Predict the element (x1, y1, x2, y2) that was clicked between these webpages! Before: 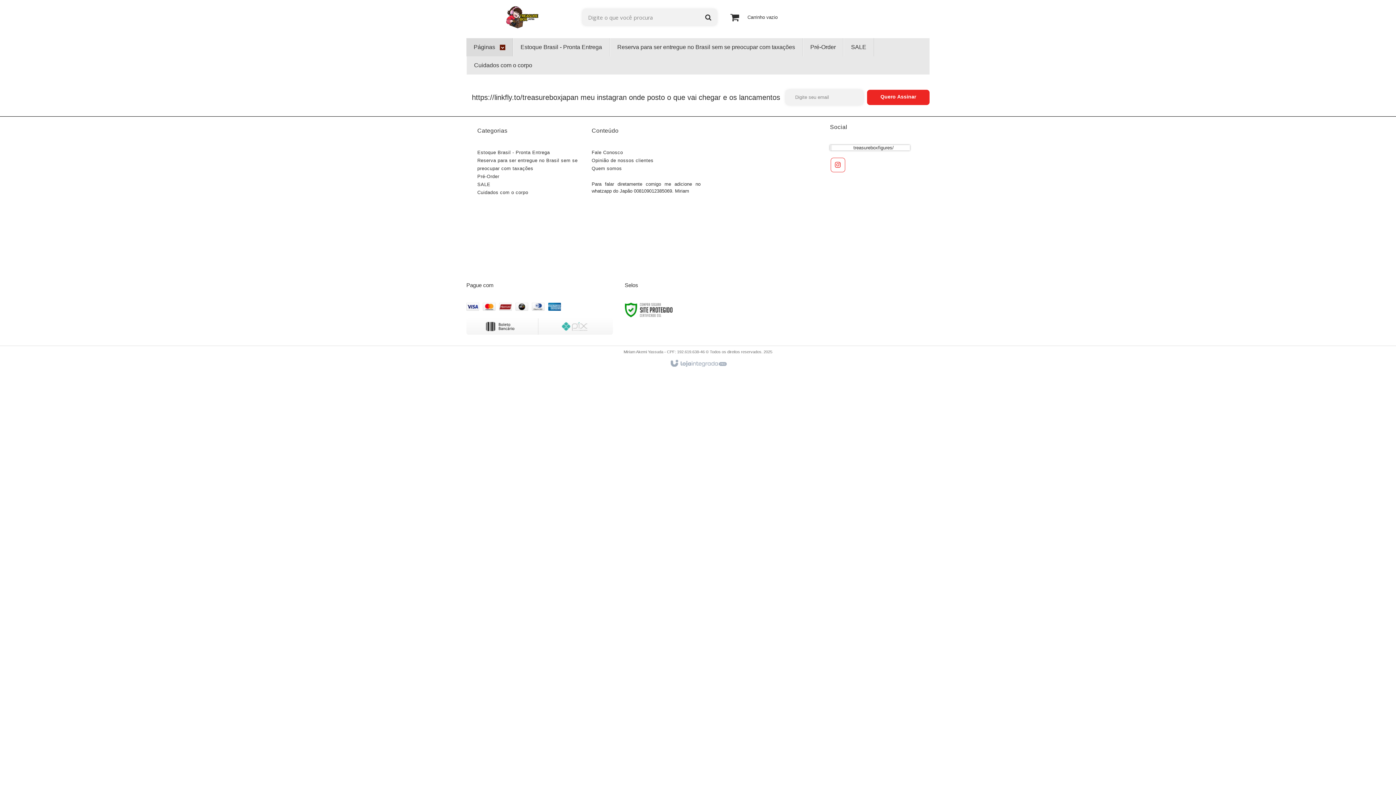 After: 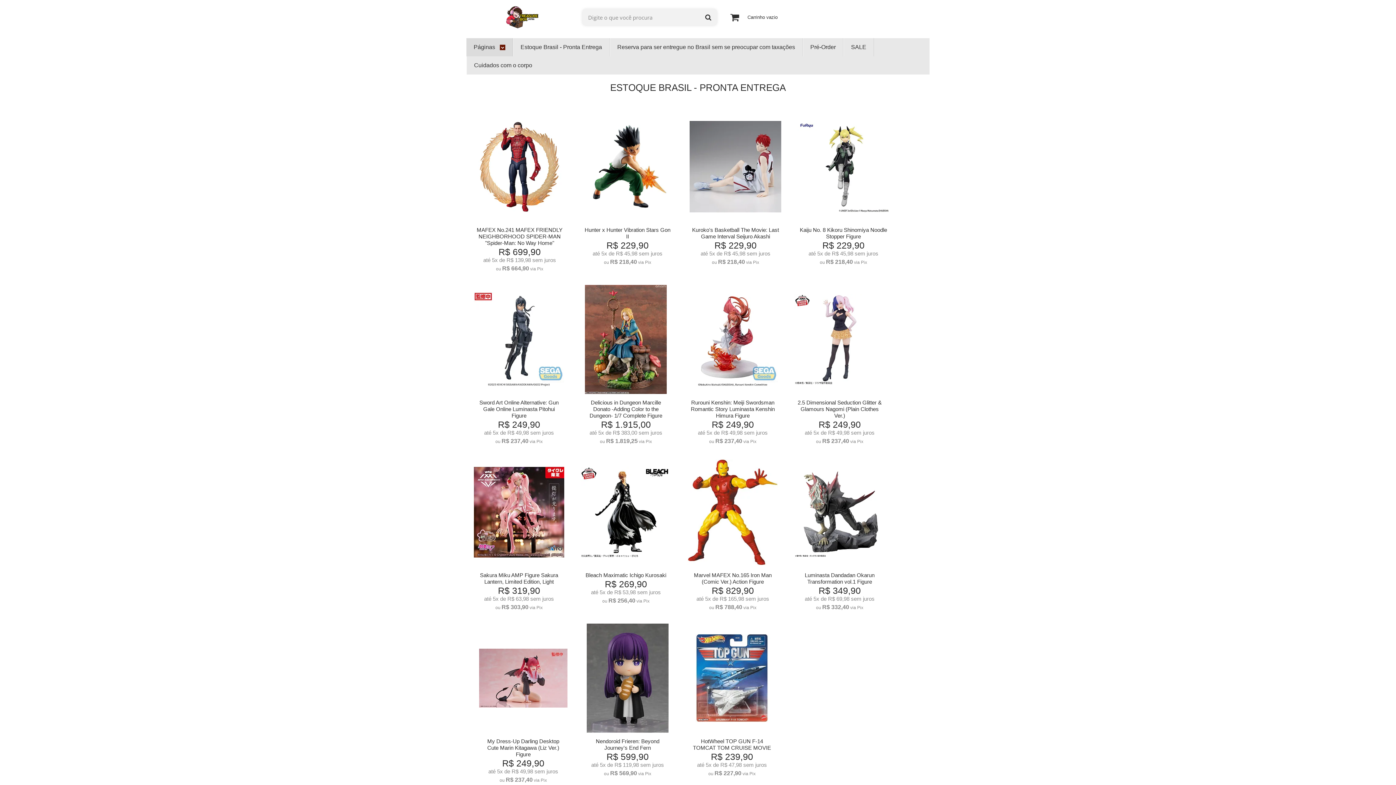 Action: bbox: (469, 3, 575, 30)